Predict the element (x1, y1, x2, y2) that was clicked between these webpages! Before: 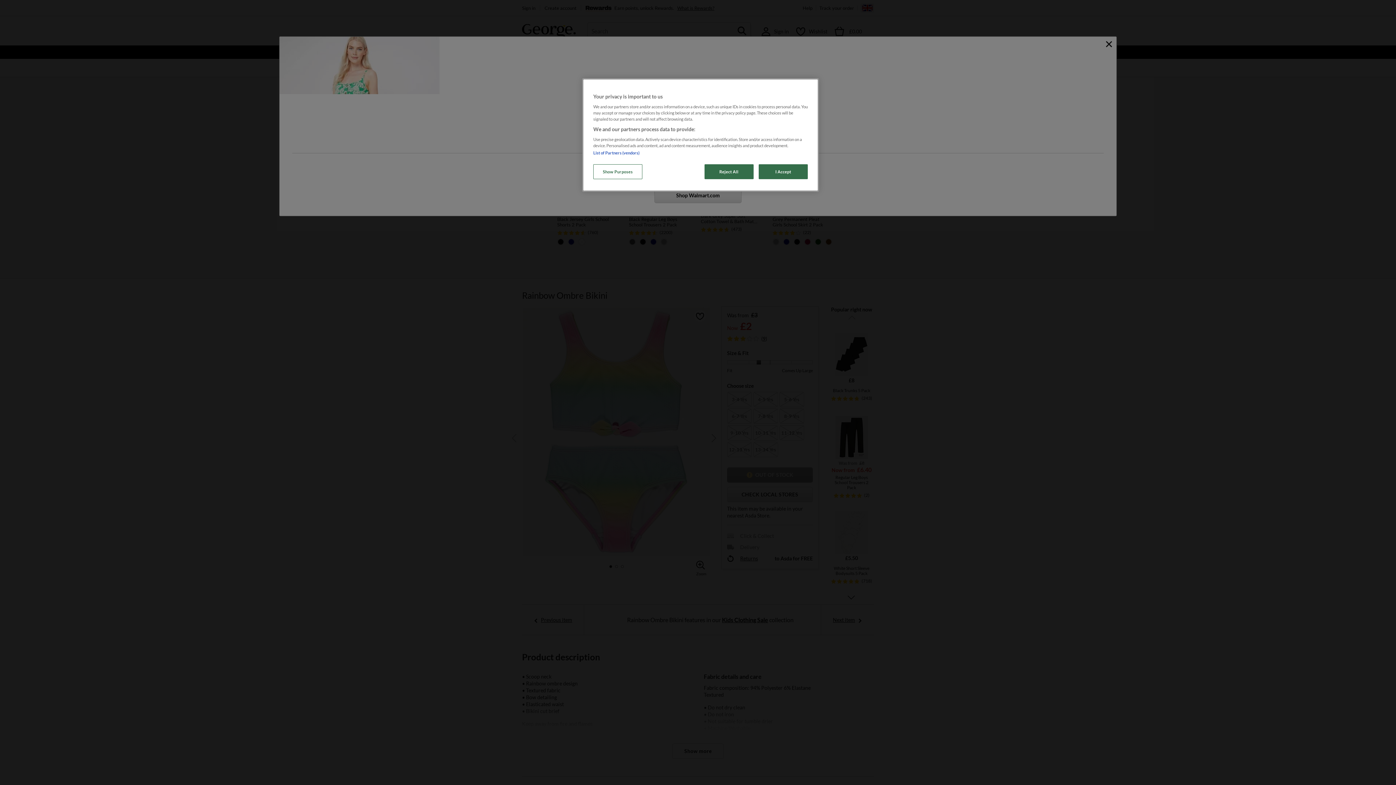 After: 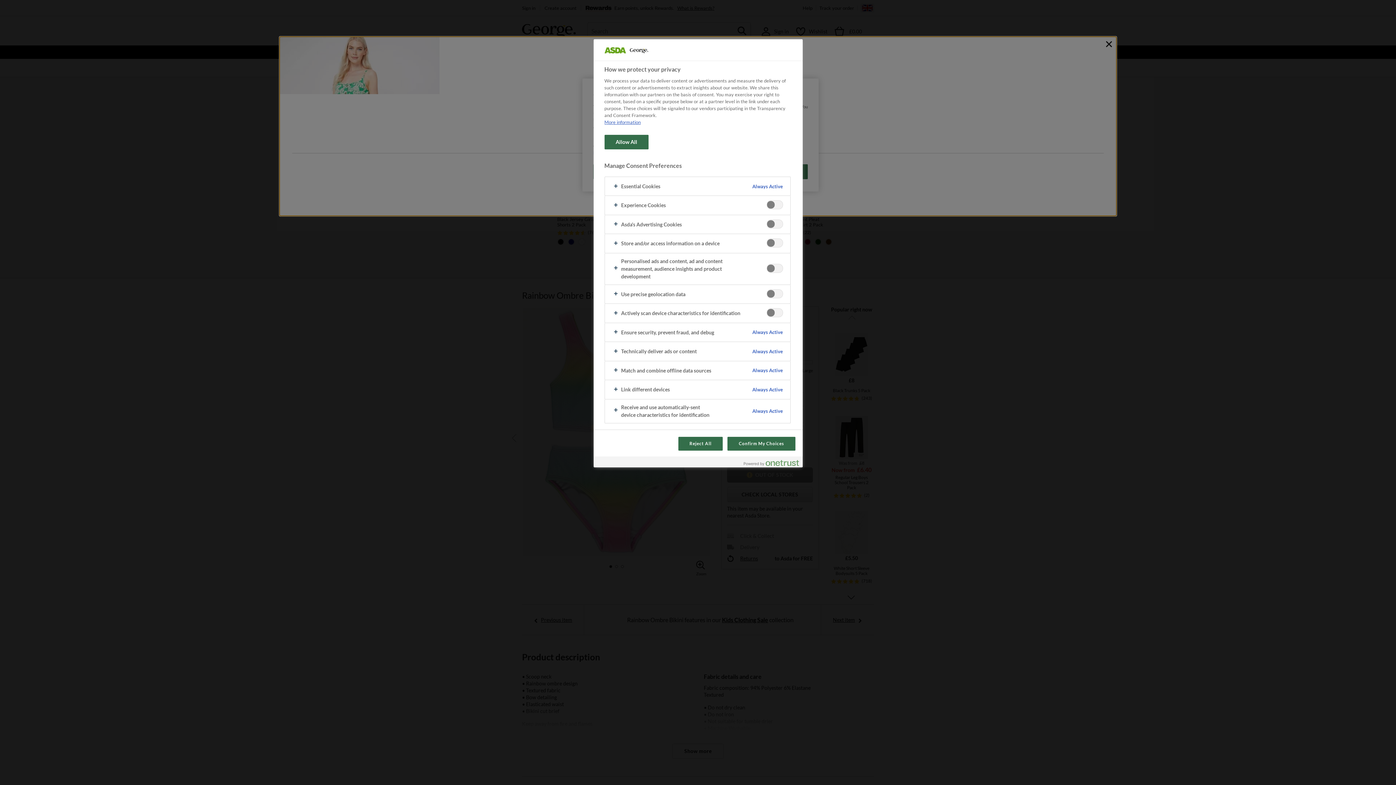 Action: bbox: (593, 164, 642, 179) label: Show Purposes